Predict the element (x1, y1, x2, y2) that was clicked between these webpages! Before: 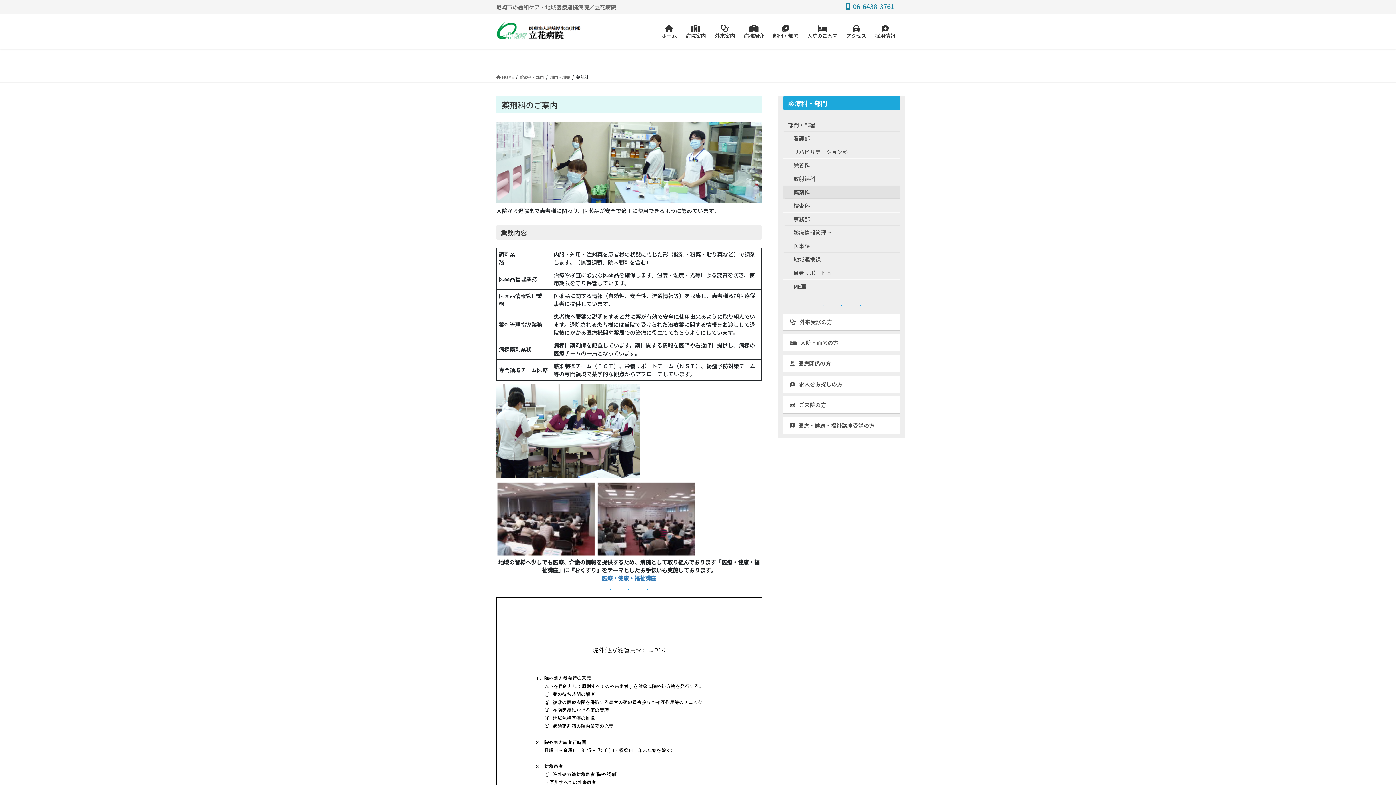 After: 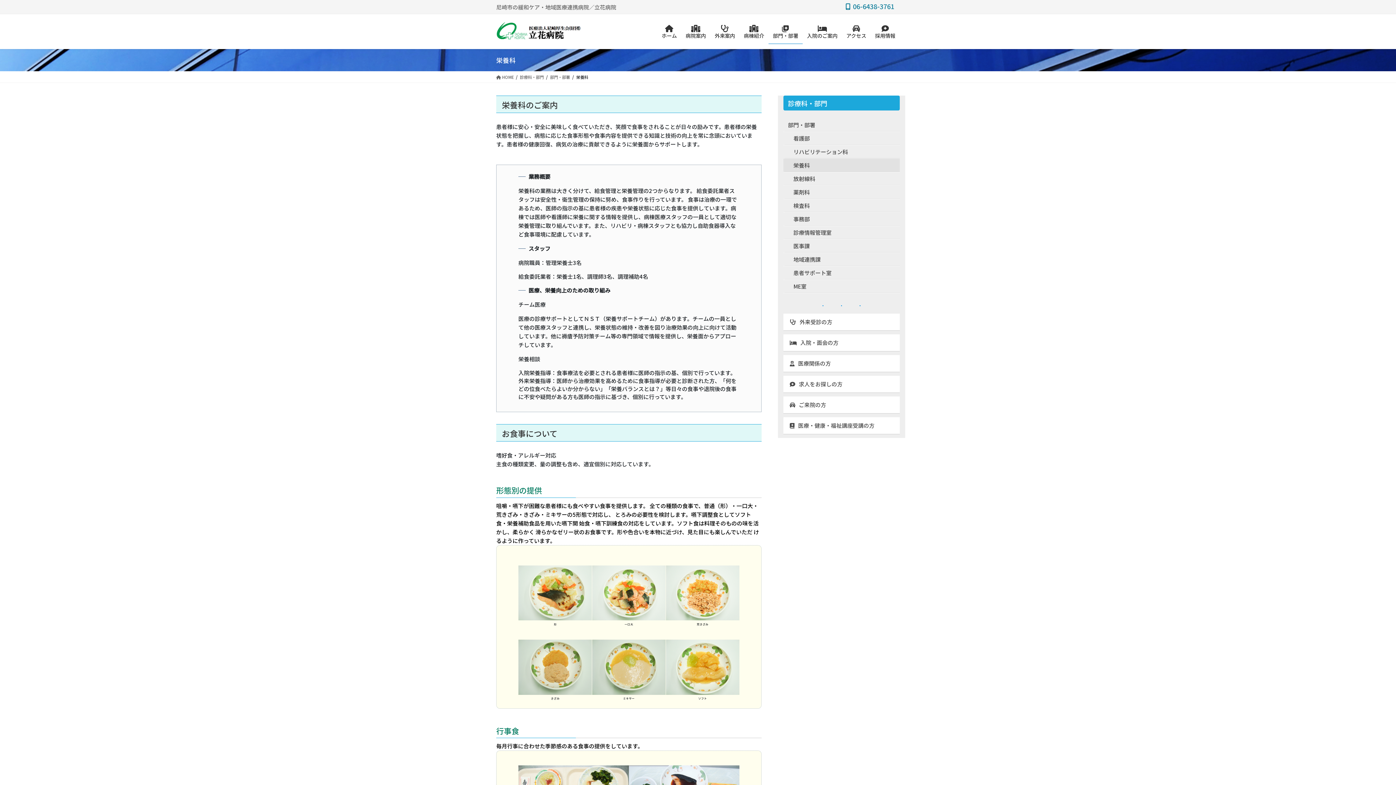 Action: label: 栄養科 bbox: (783, 158, 900, 172)